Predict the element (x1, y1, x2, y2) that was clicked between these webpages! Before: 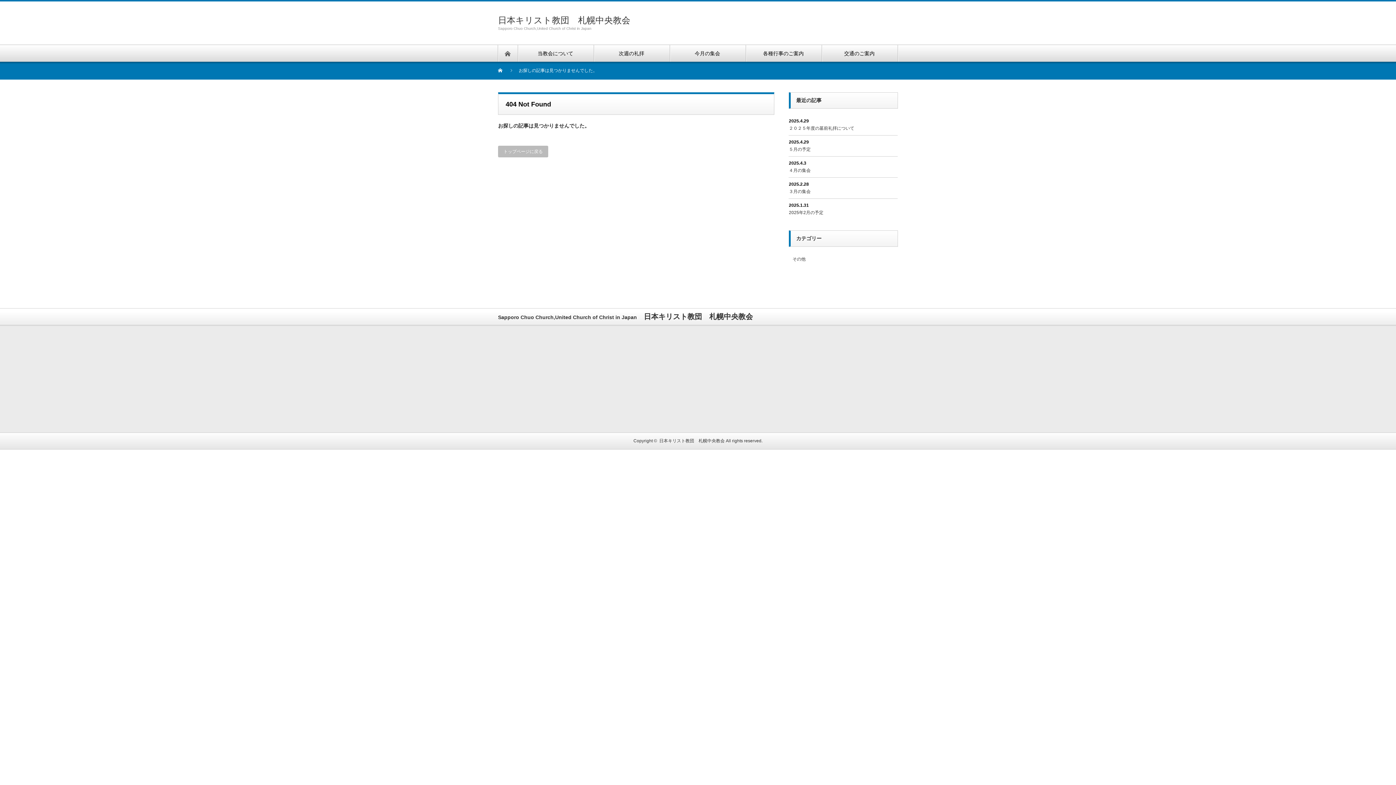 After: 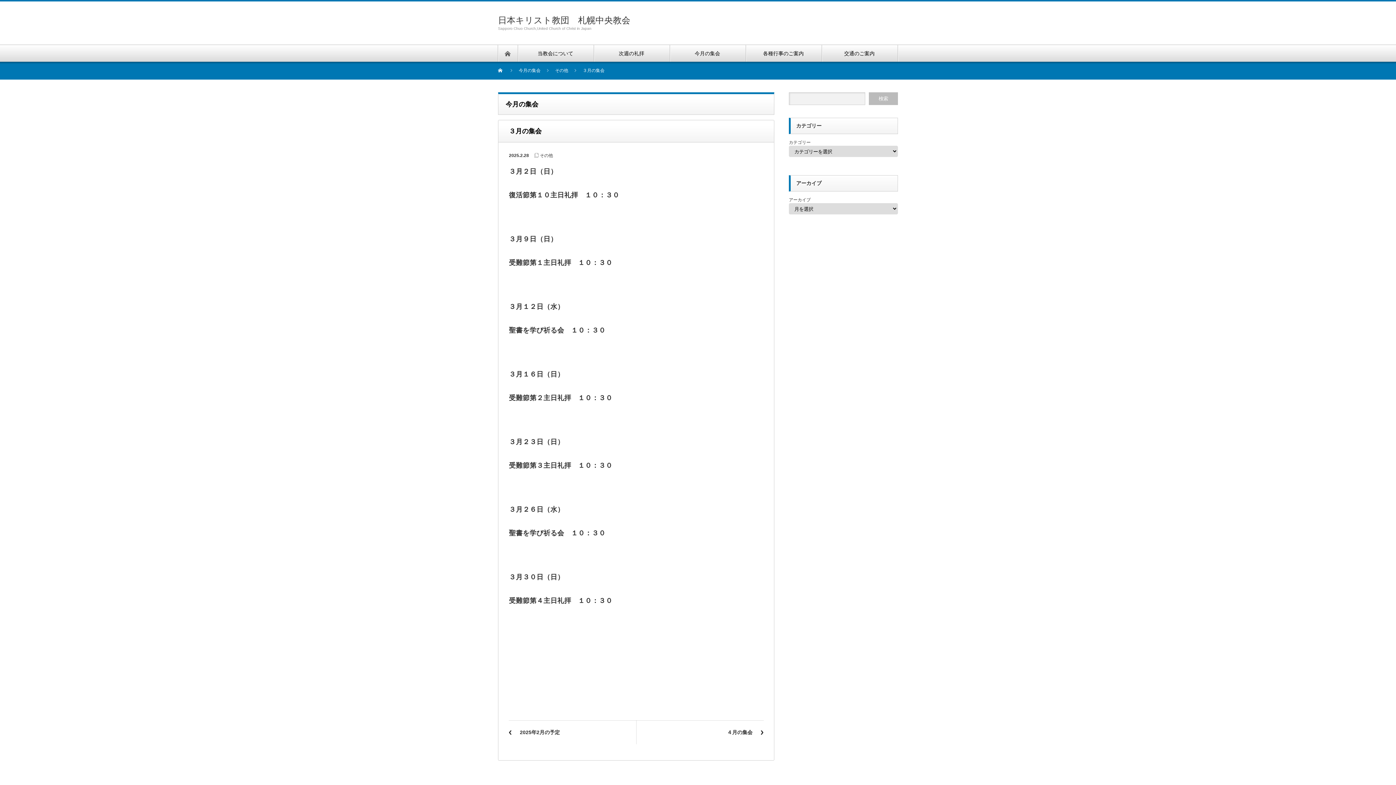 Action: label: ３月の集会 bbox: (789, 189, 810, 194)